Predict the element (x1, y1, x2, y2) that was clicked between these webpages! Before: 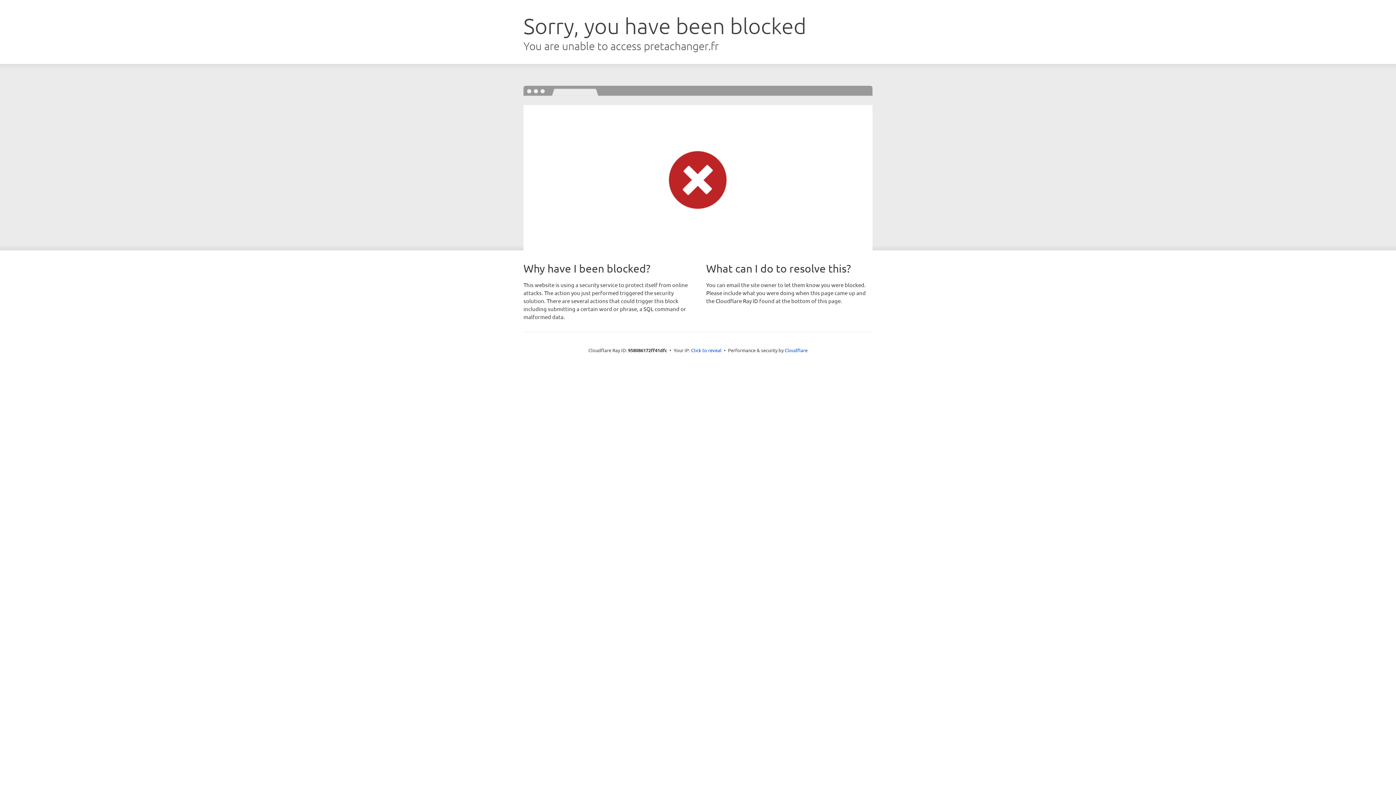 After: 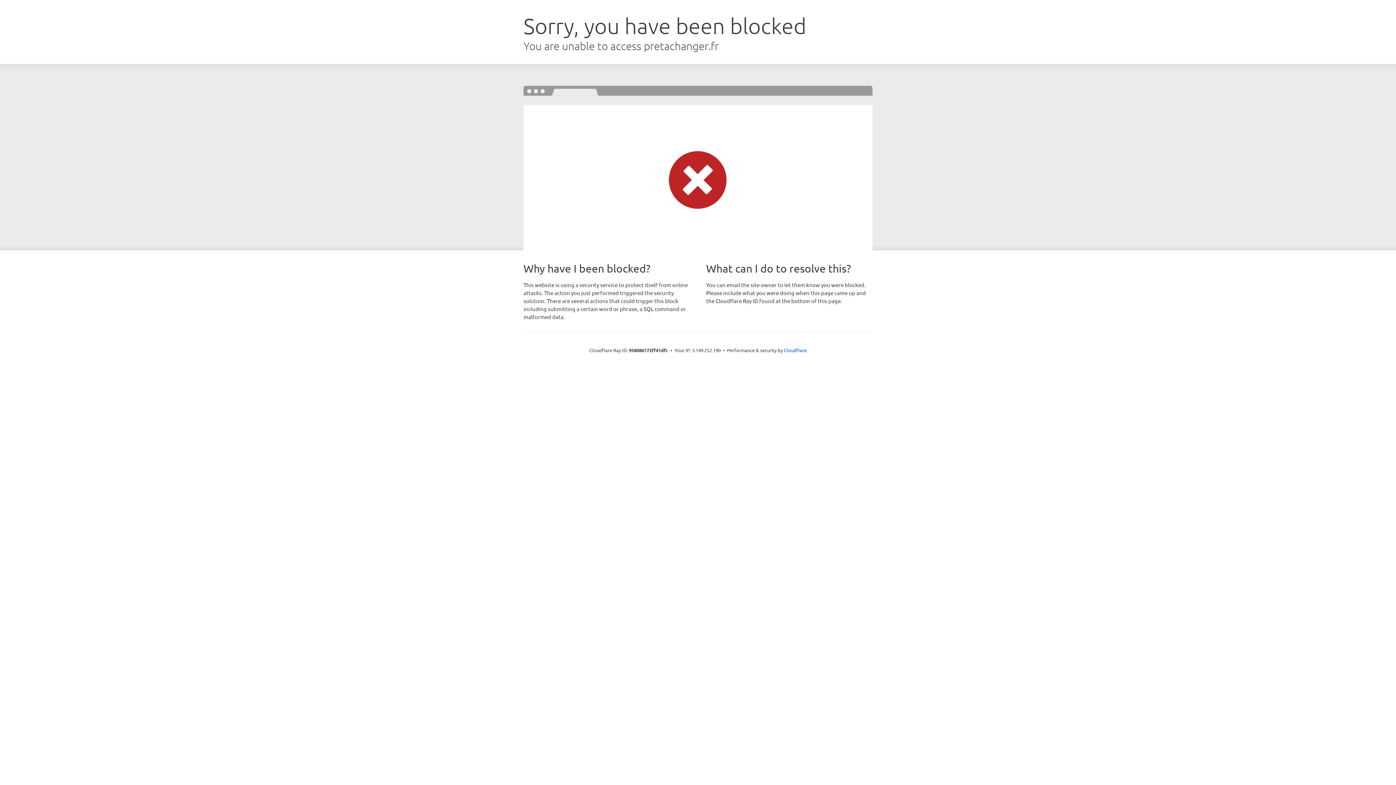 Action: label: Click to reveal bbox: (691, 346, 721, 353)